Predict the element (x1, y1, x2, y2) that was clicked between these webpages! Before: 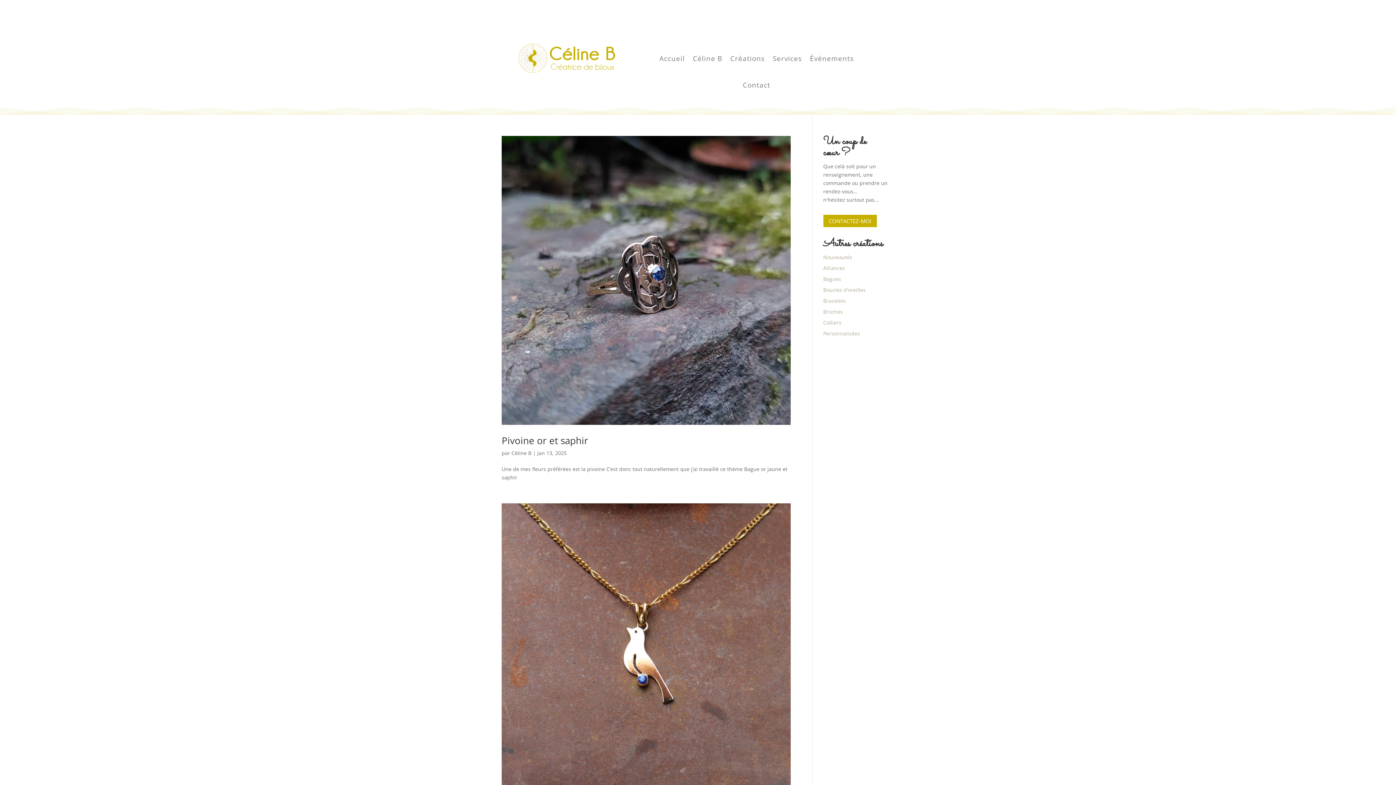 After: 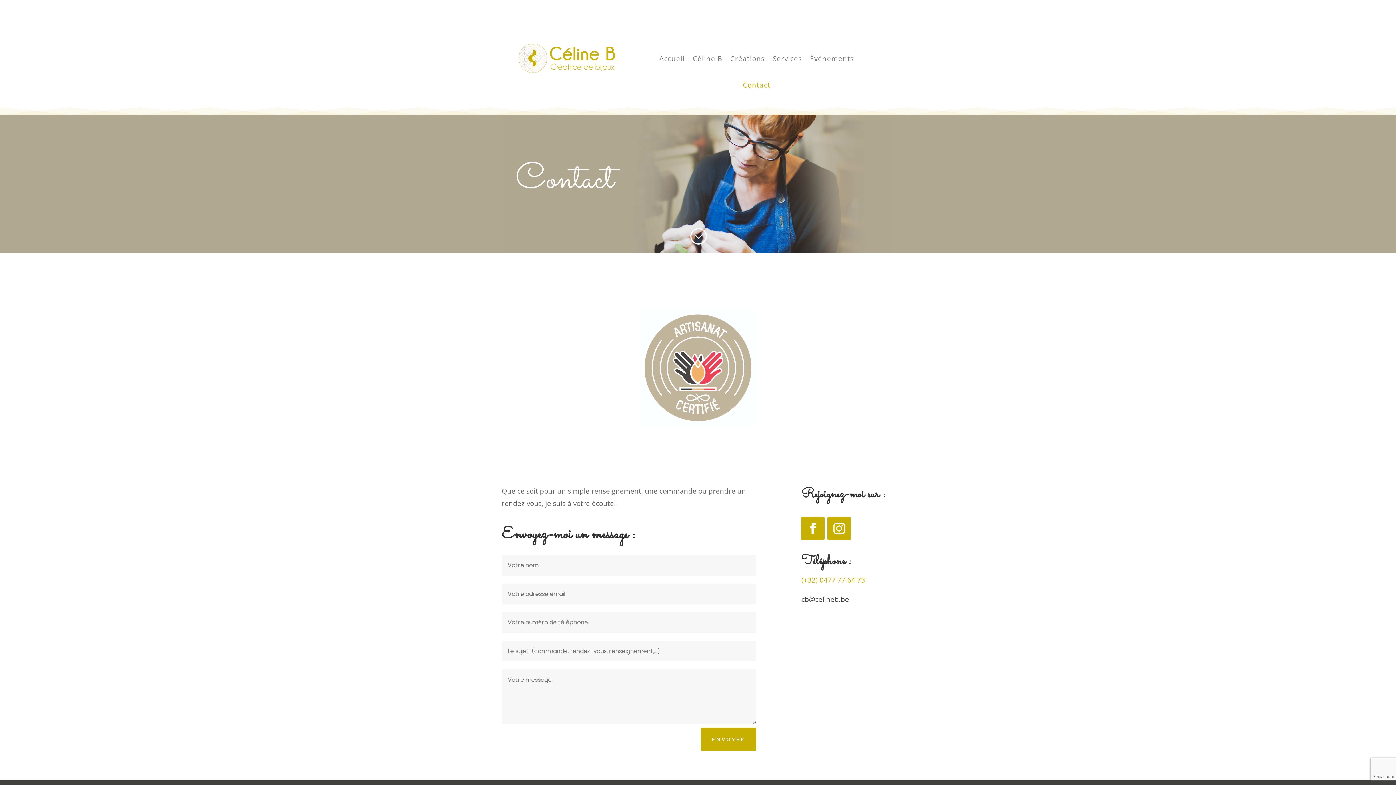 Action: label: Contact bbox: (743, 74, 770, 98)